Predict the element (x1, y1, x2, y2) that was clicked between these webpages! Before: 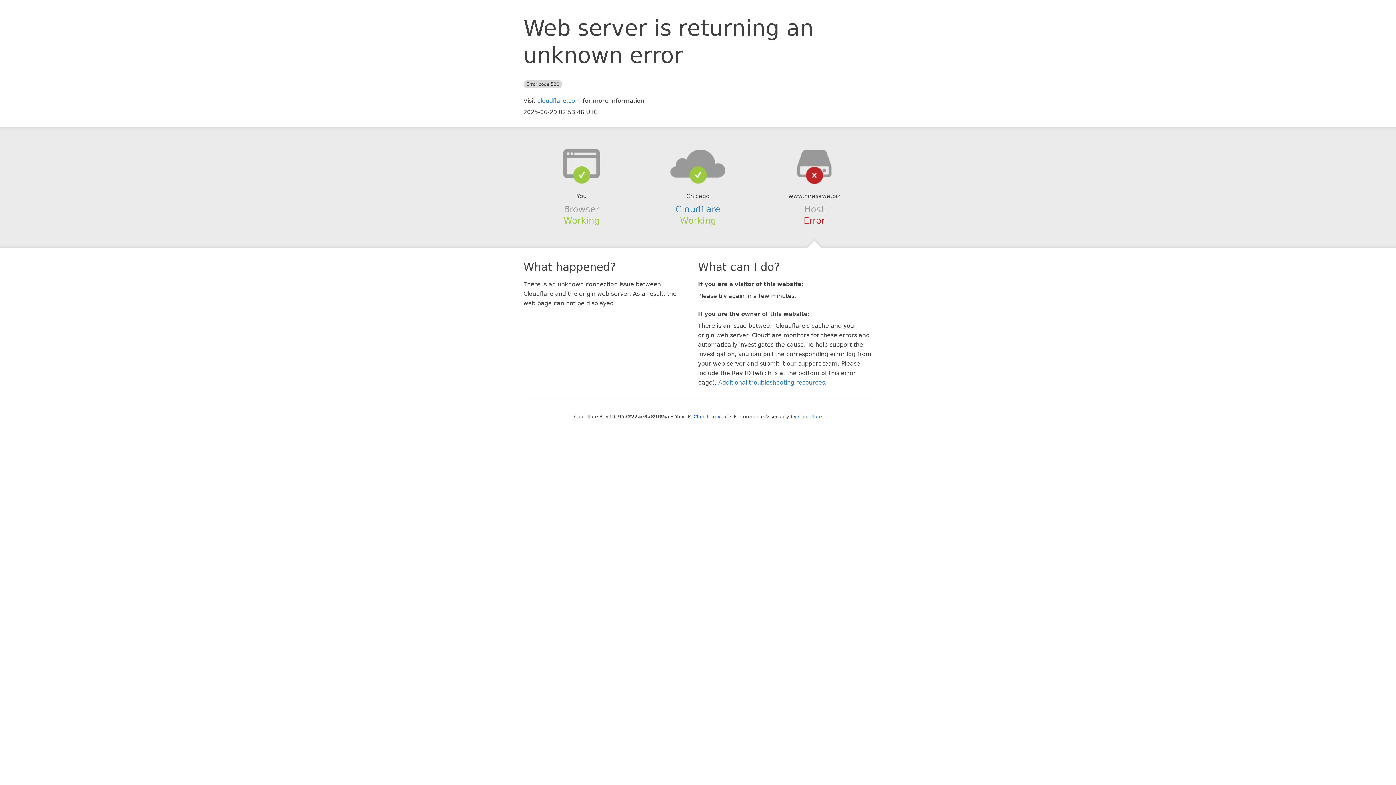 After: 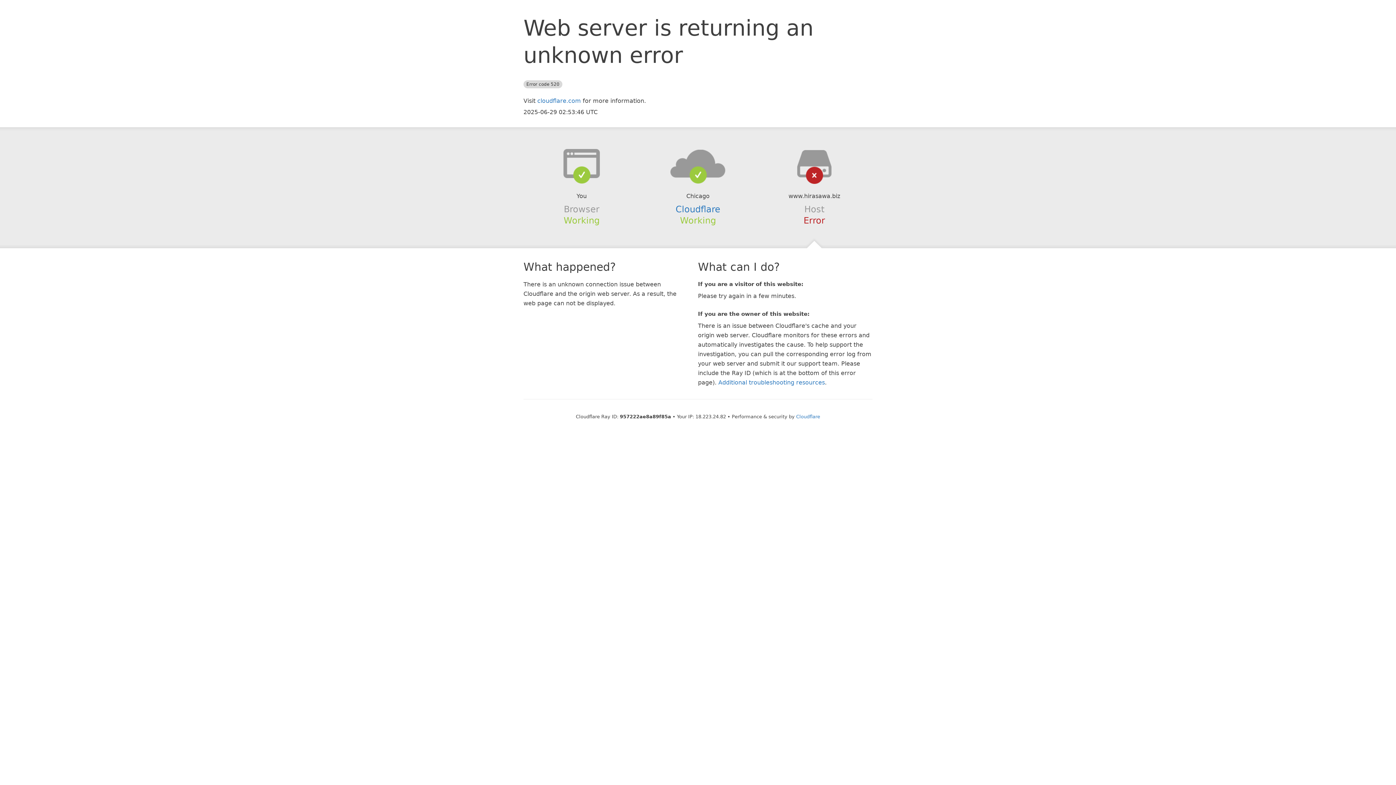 Action: bbox: (693, 414, 728, 419) label: Click to reveal